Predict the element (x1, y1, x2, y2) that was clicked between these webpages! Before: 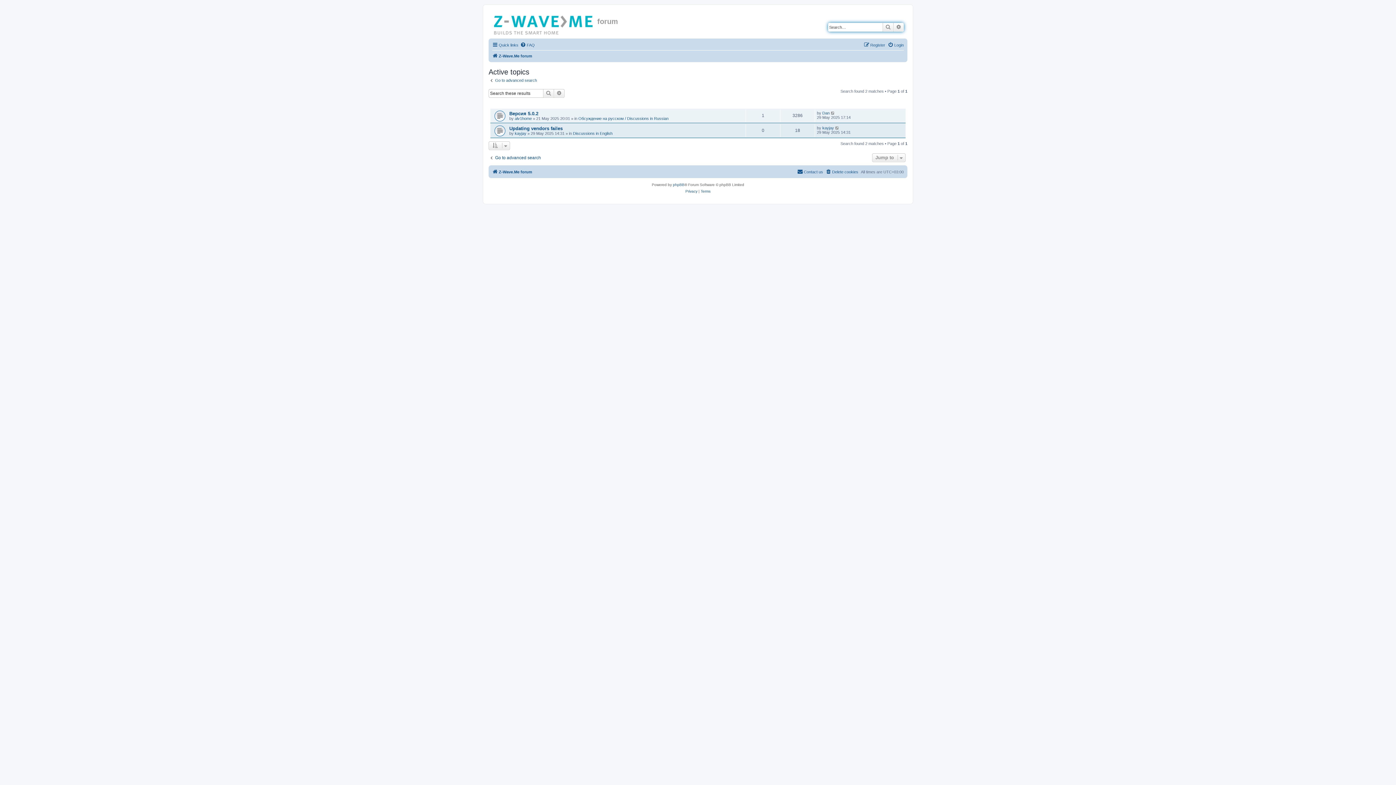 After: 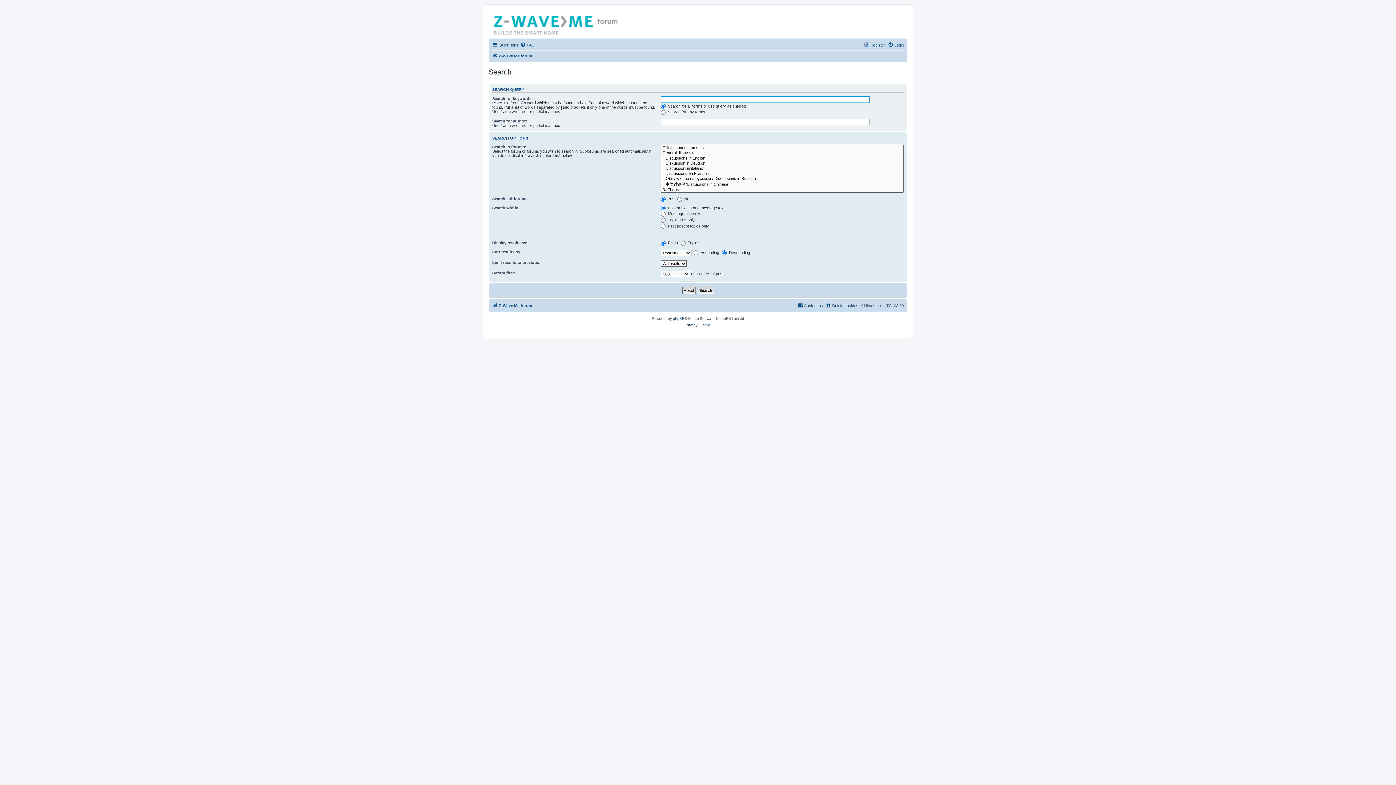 Action: label: Advanced search bbox: (893, 22, 904, 31)